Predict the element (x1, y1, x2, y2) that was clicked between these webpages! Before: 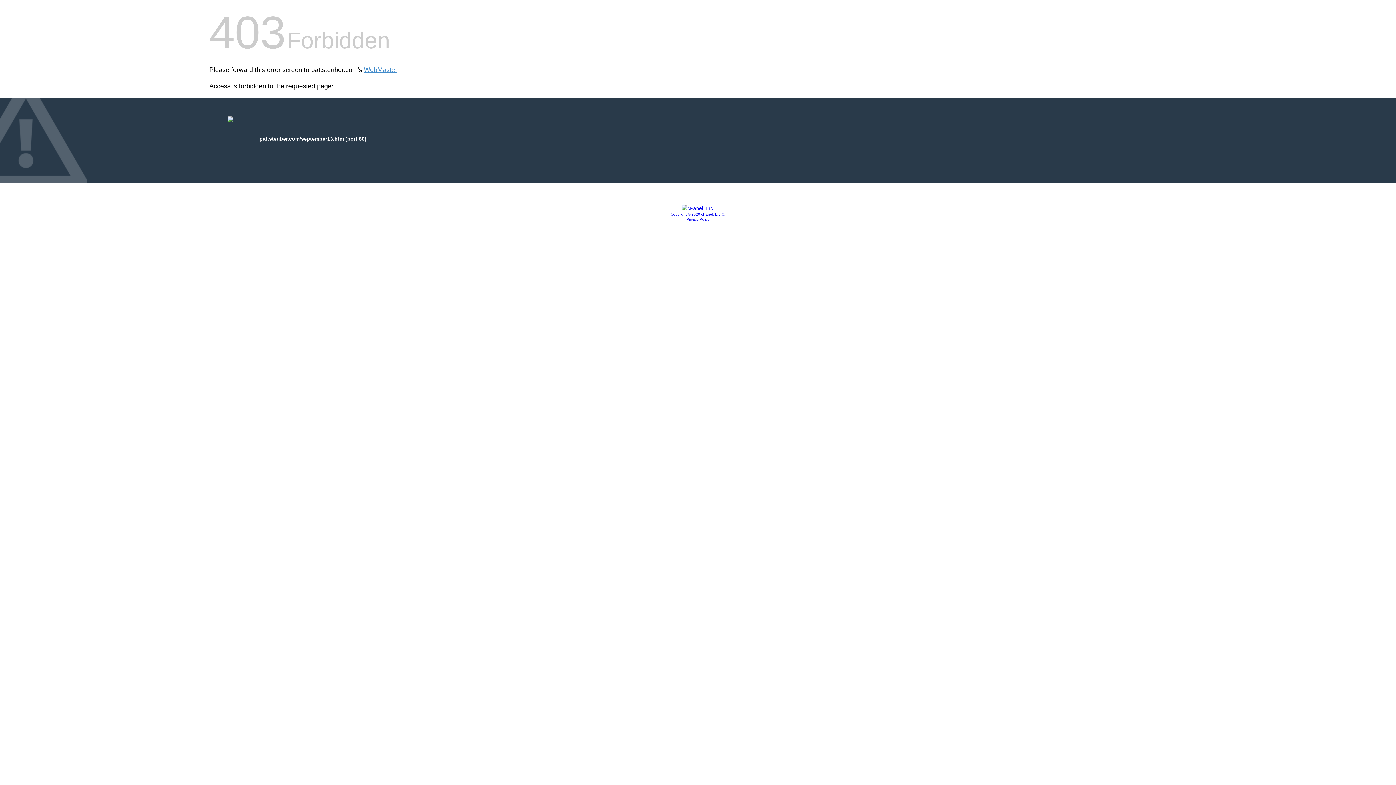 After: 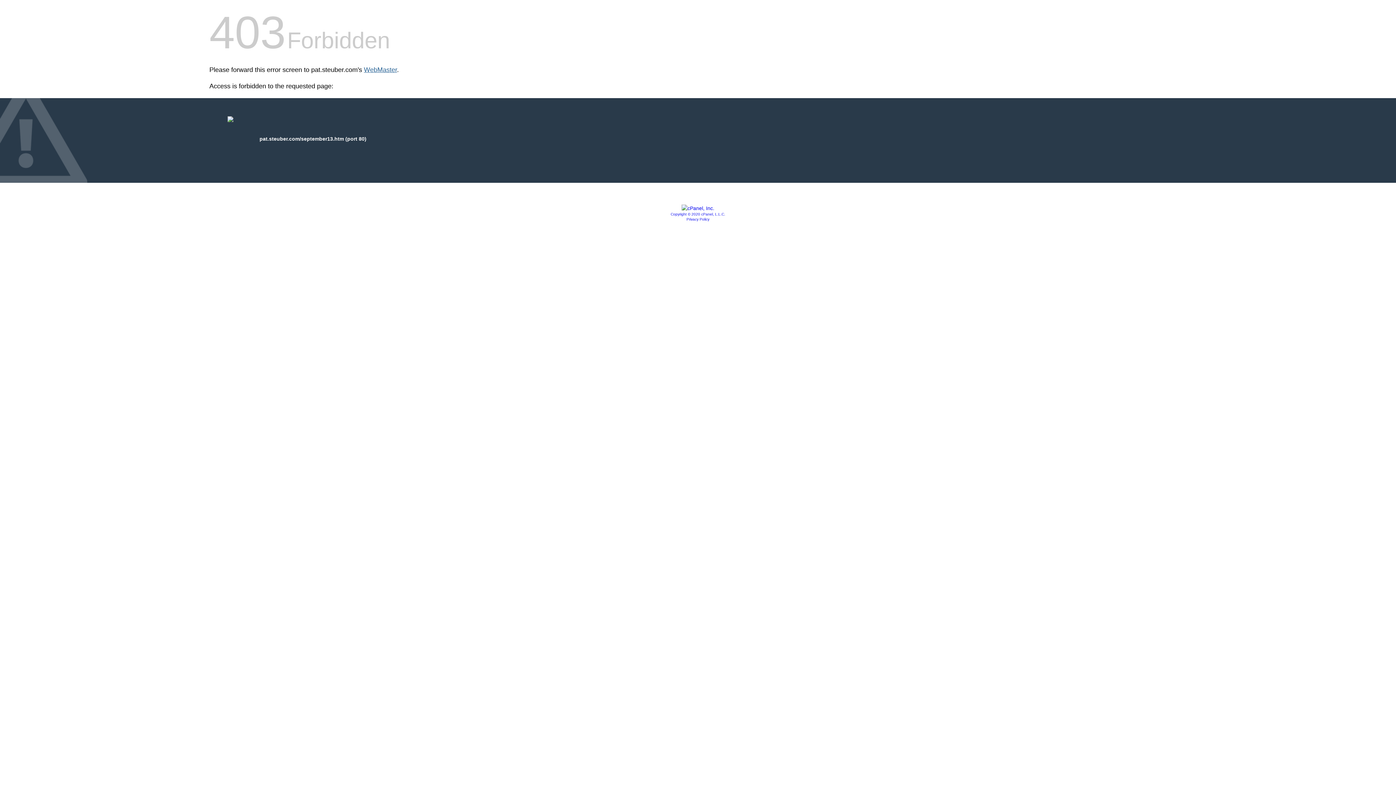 Action: bbox: (364, 66, 397, 73) label: WebMaster